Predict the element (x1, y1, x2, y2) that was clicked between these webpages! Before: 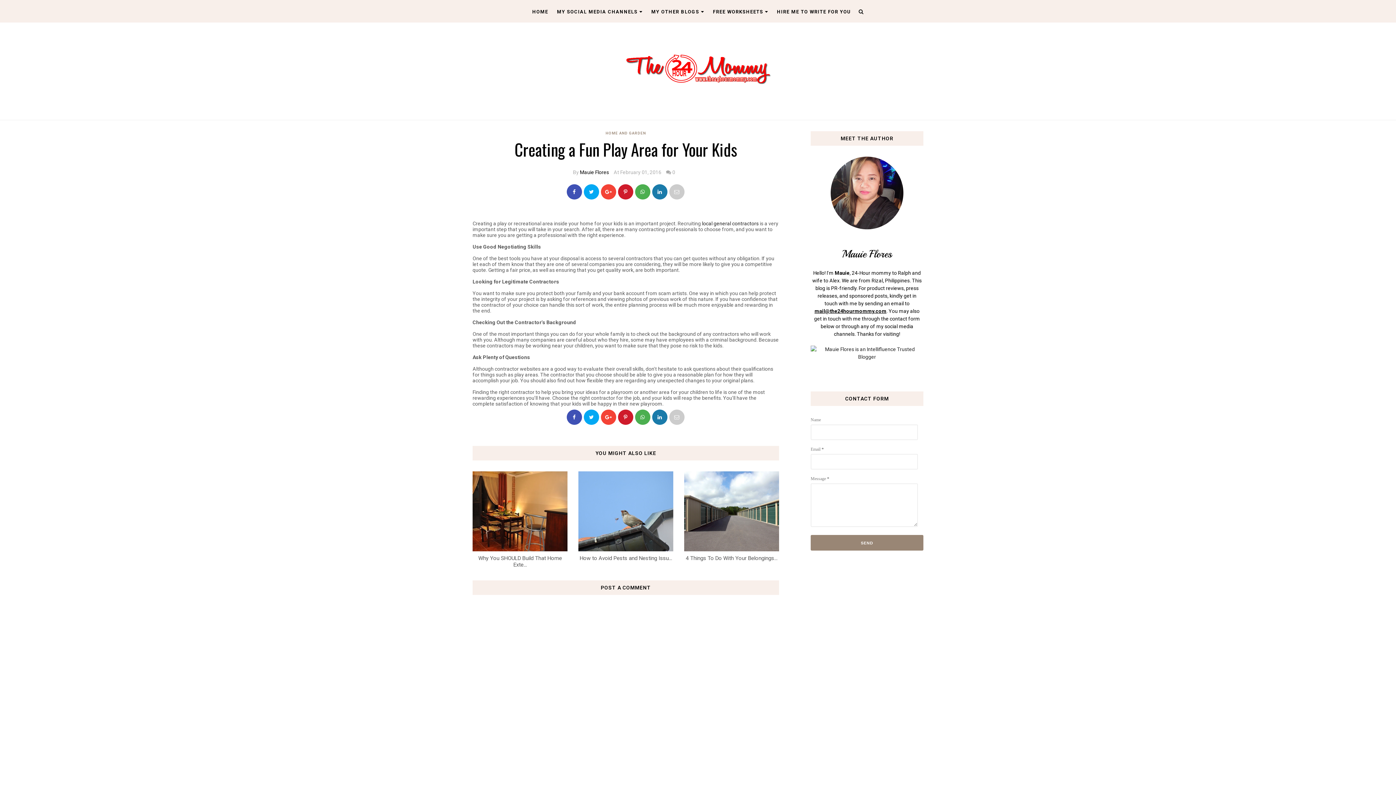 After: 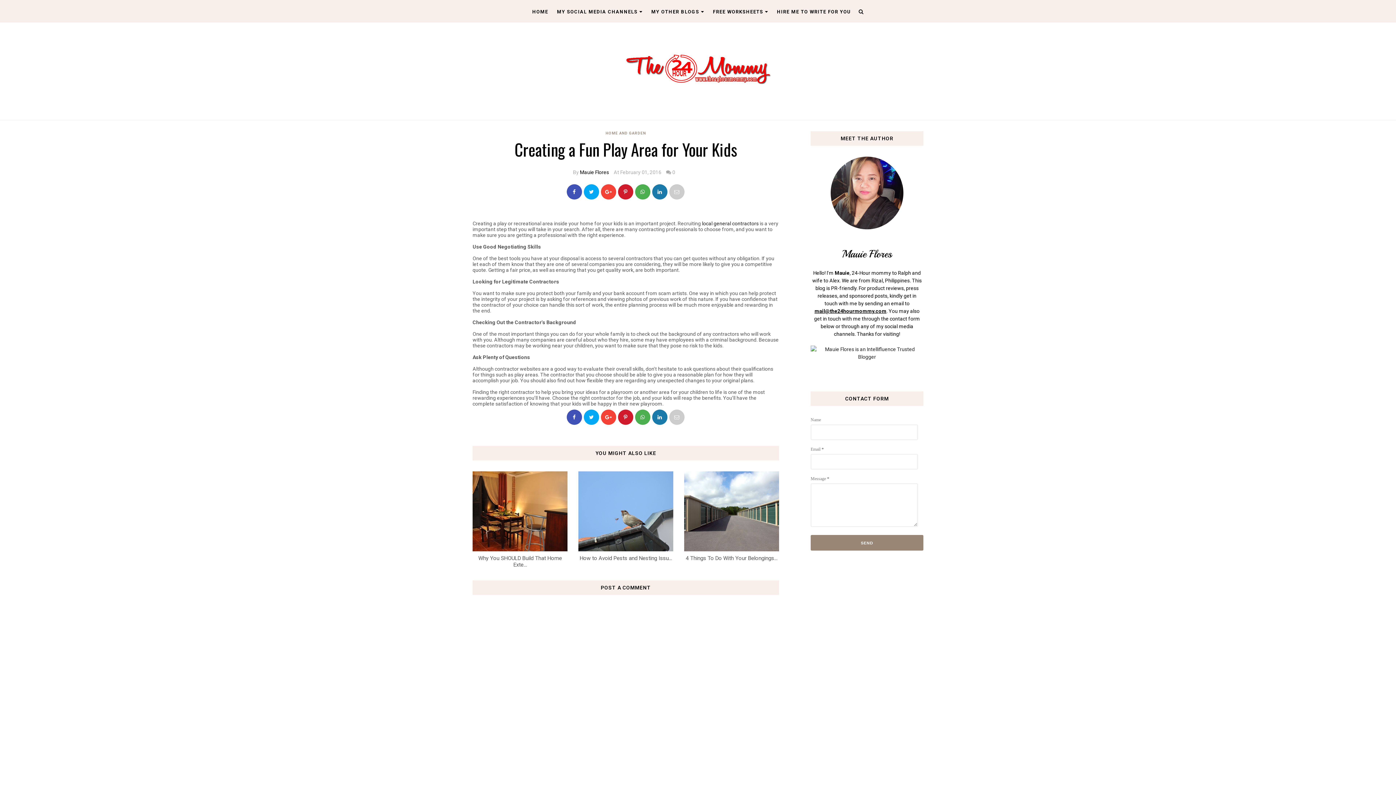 Action: bbox: (618, 409, 633, 425)